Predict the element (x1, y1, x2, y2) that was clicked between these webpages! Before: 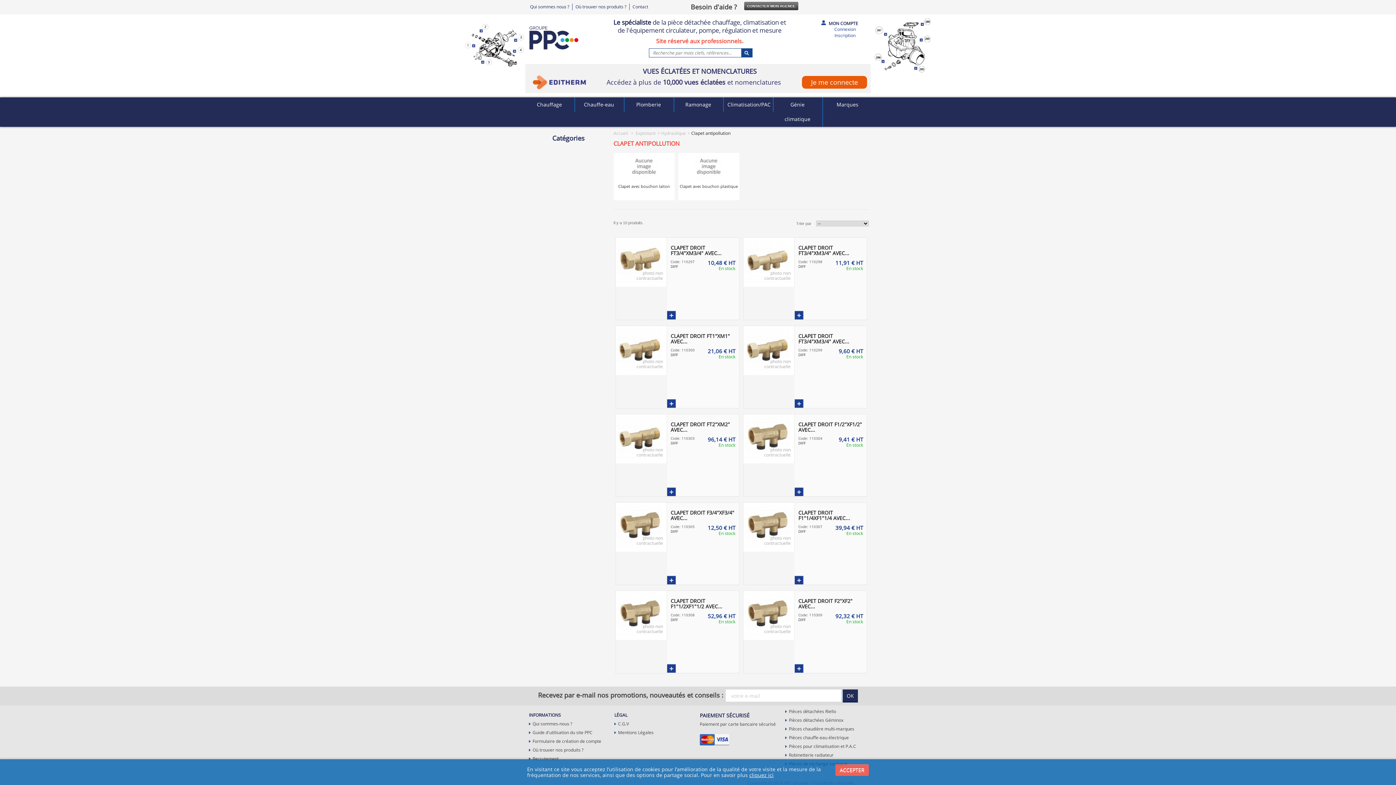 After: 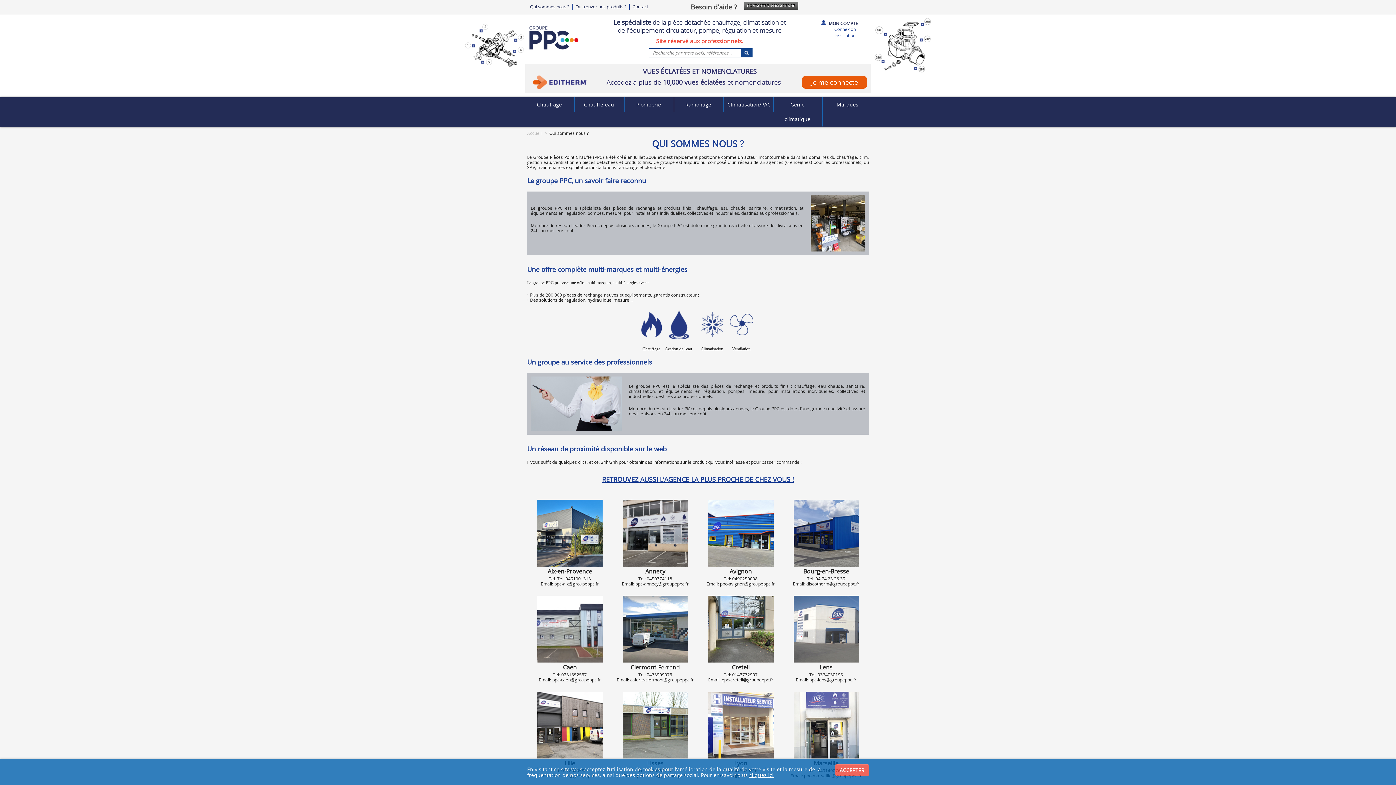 Action: label: Qui sommes nous ? bbox: (530, 3, 569, 9)